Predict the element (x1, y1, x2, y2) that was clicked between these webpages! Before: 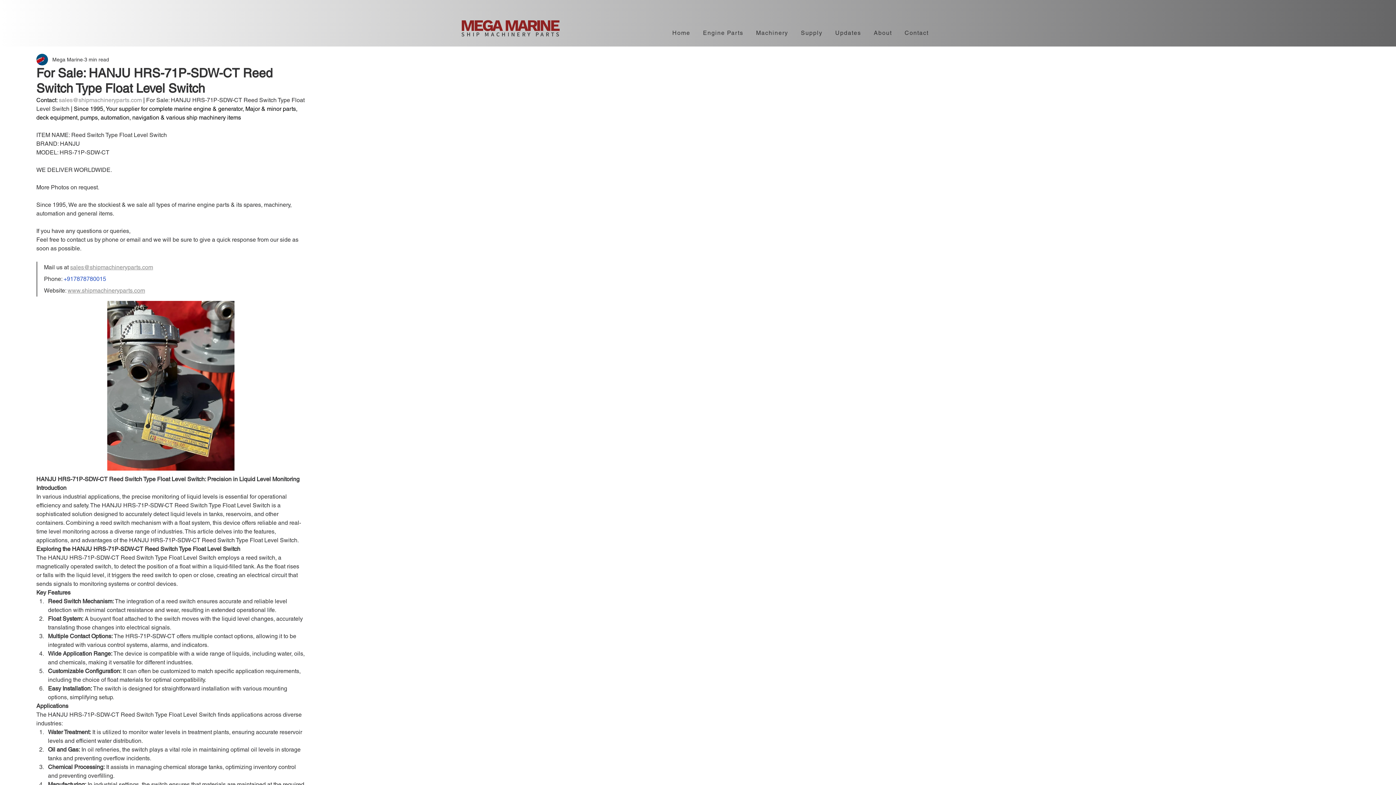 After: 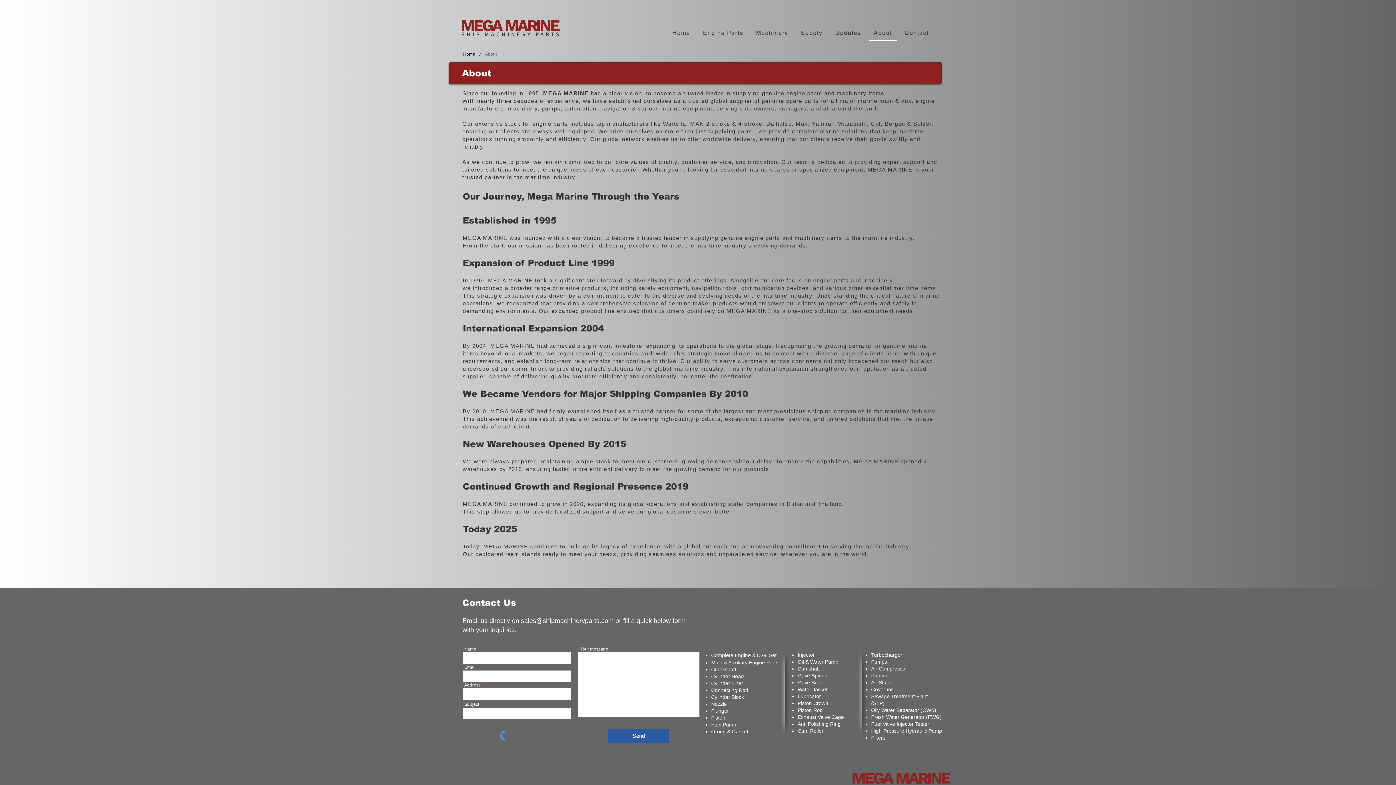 Action: label: About bbox: (869, 25, 897, 40)